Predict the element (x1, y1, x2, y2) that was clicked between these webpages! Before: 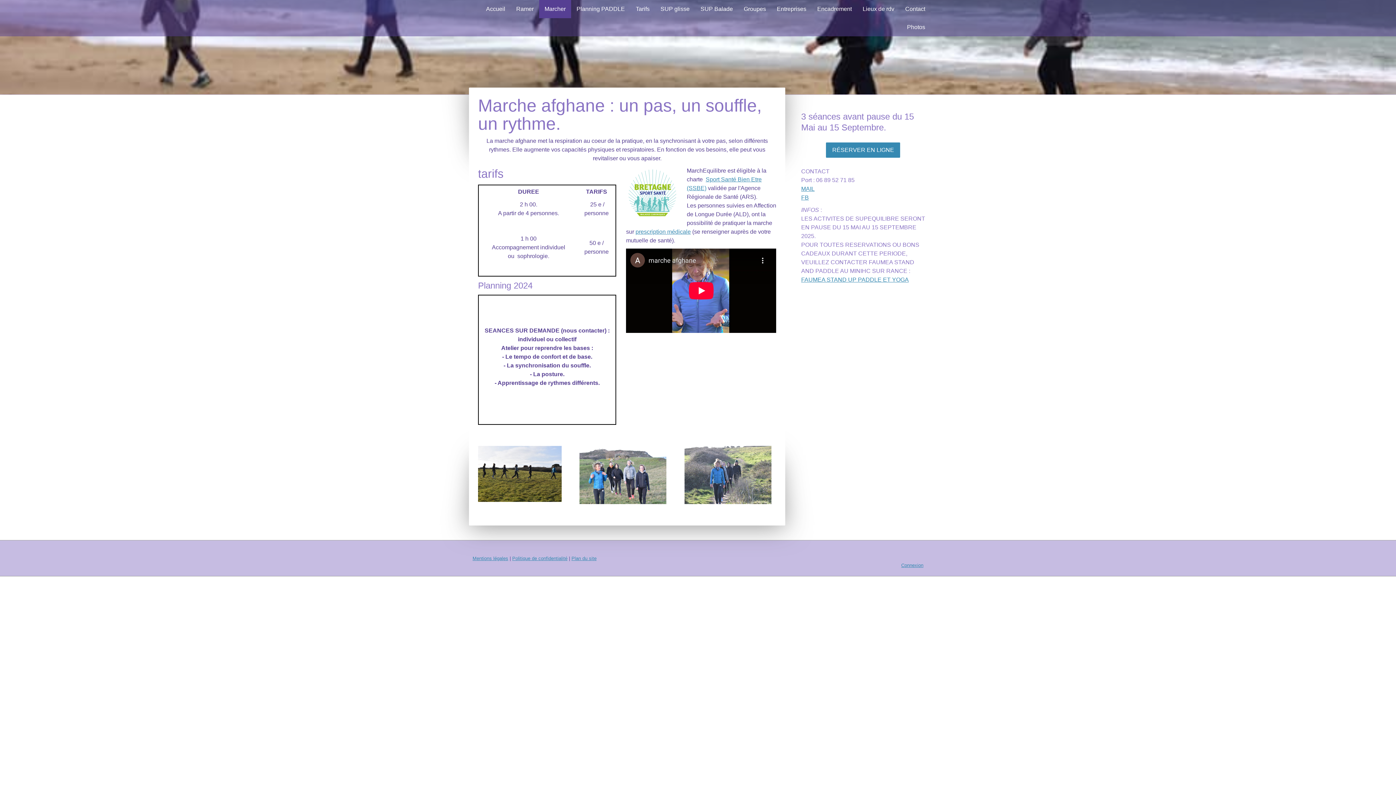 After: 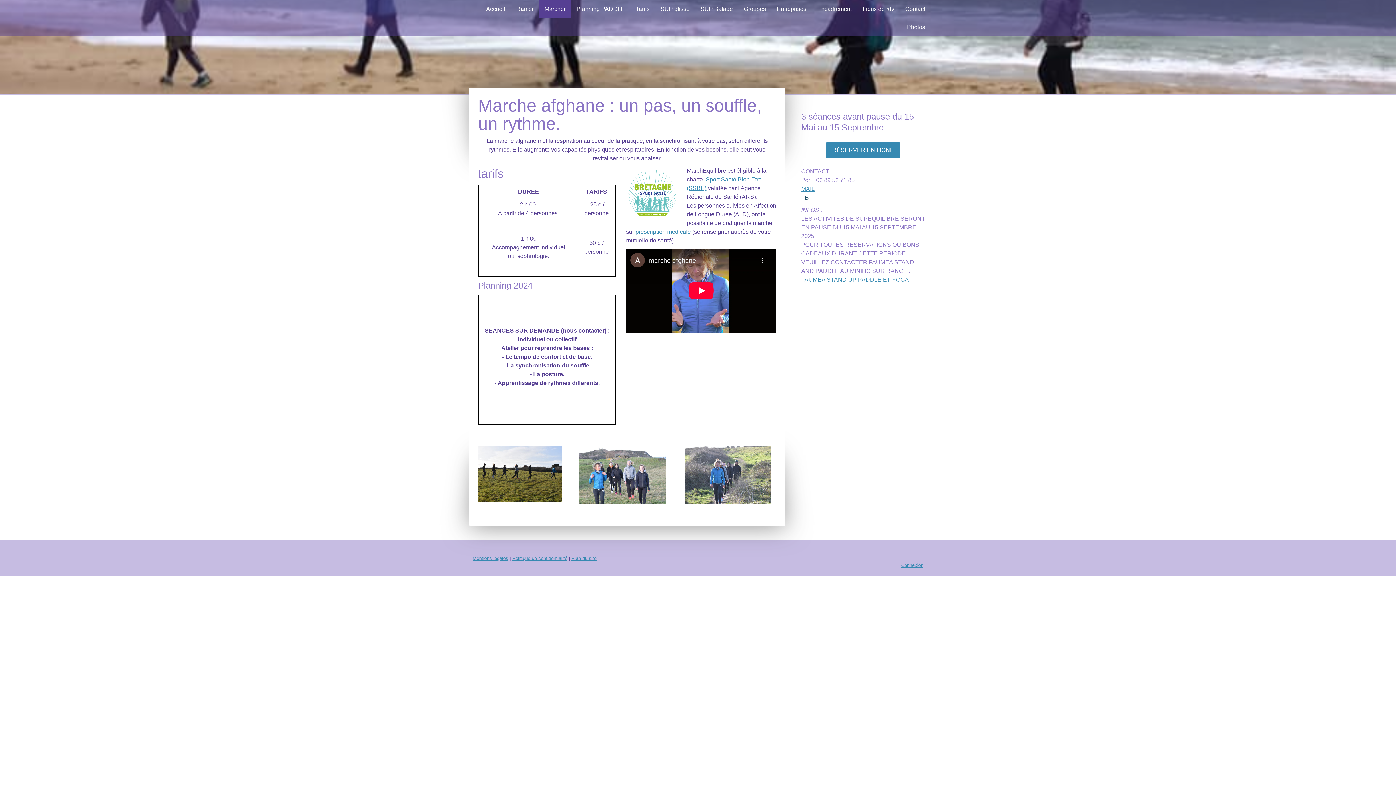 Action: bbox: (801, 194, 809, 200) label: FB